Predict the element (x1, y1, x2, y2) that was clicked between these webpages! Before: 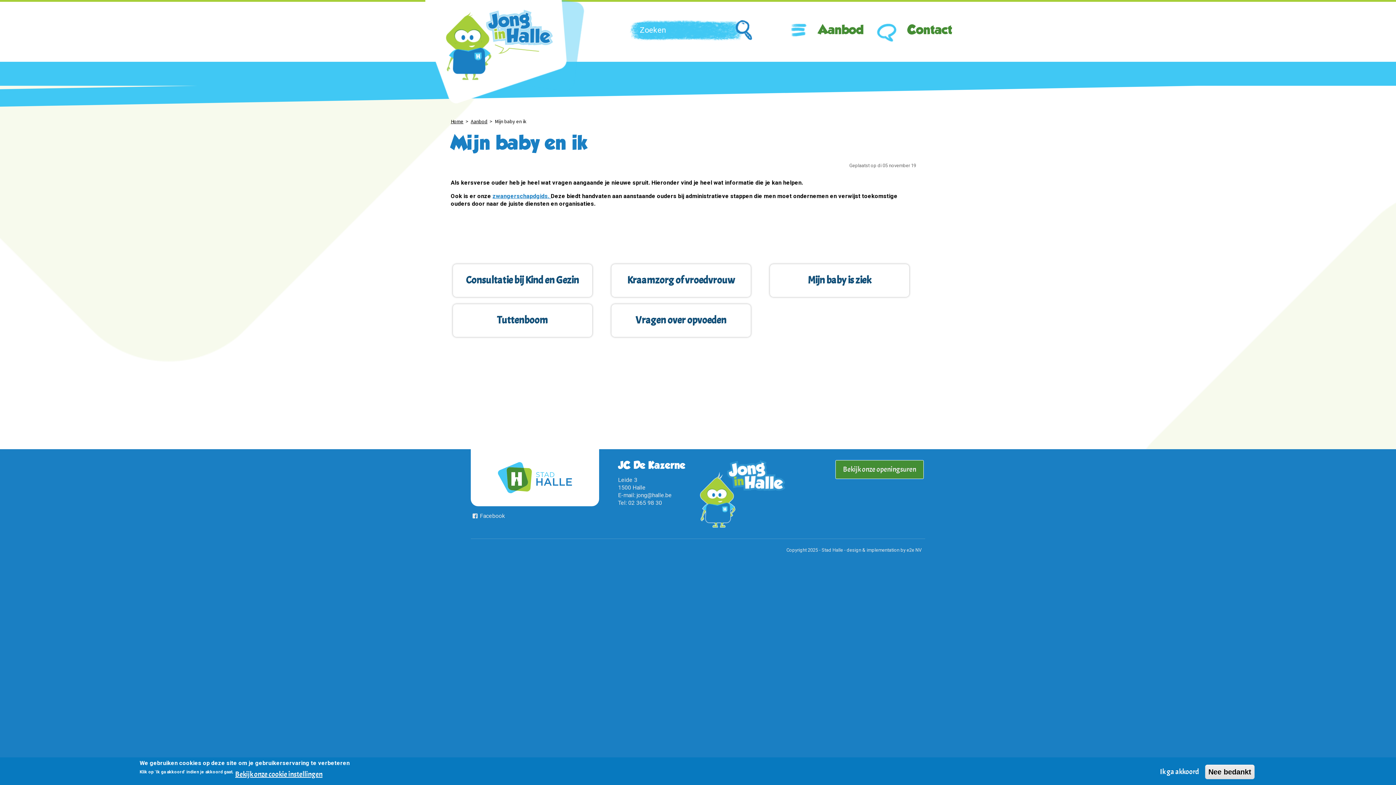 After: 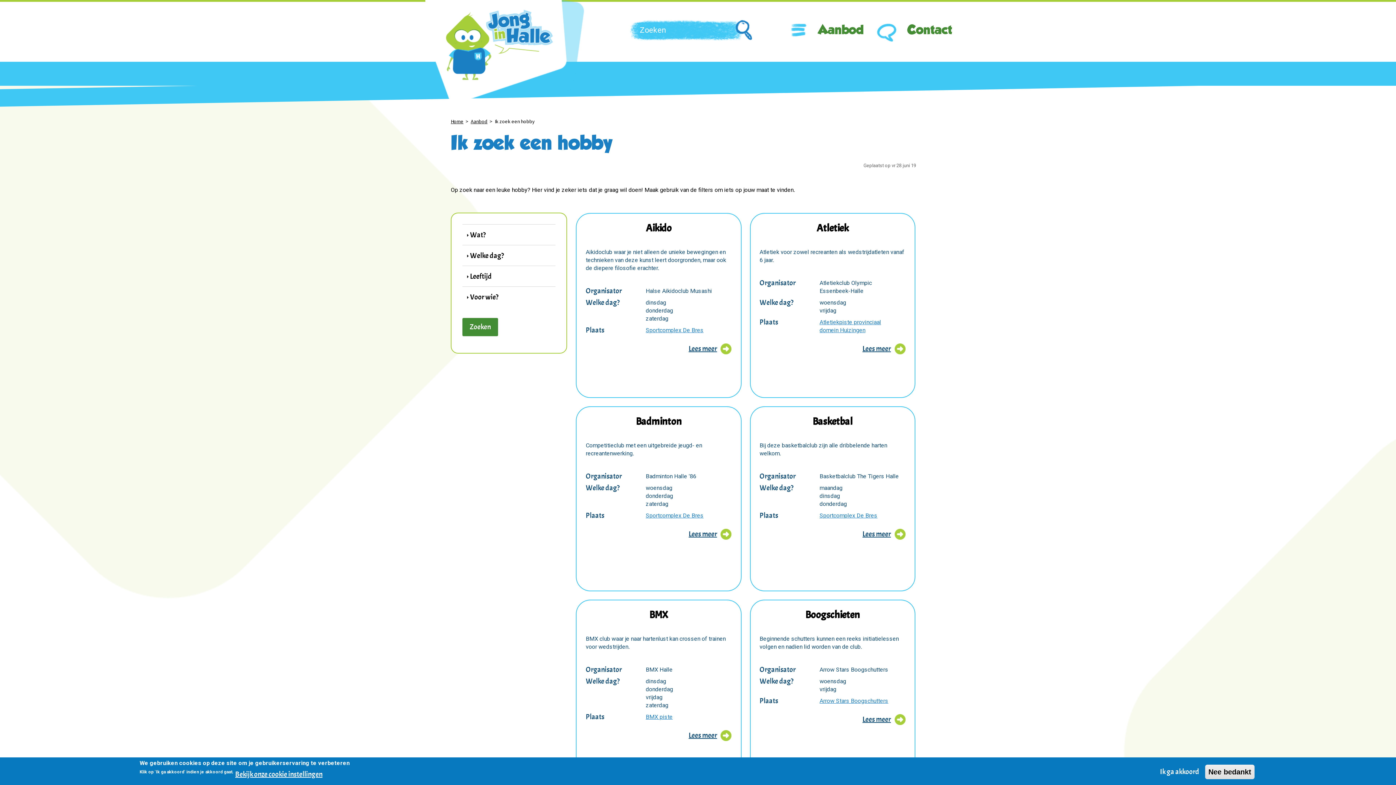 Action: bbox: (450, 171, 452, 178) label:  